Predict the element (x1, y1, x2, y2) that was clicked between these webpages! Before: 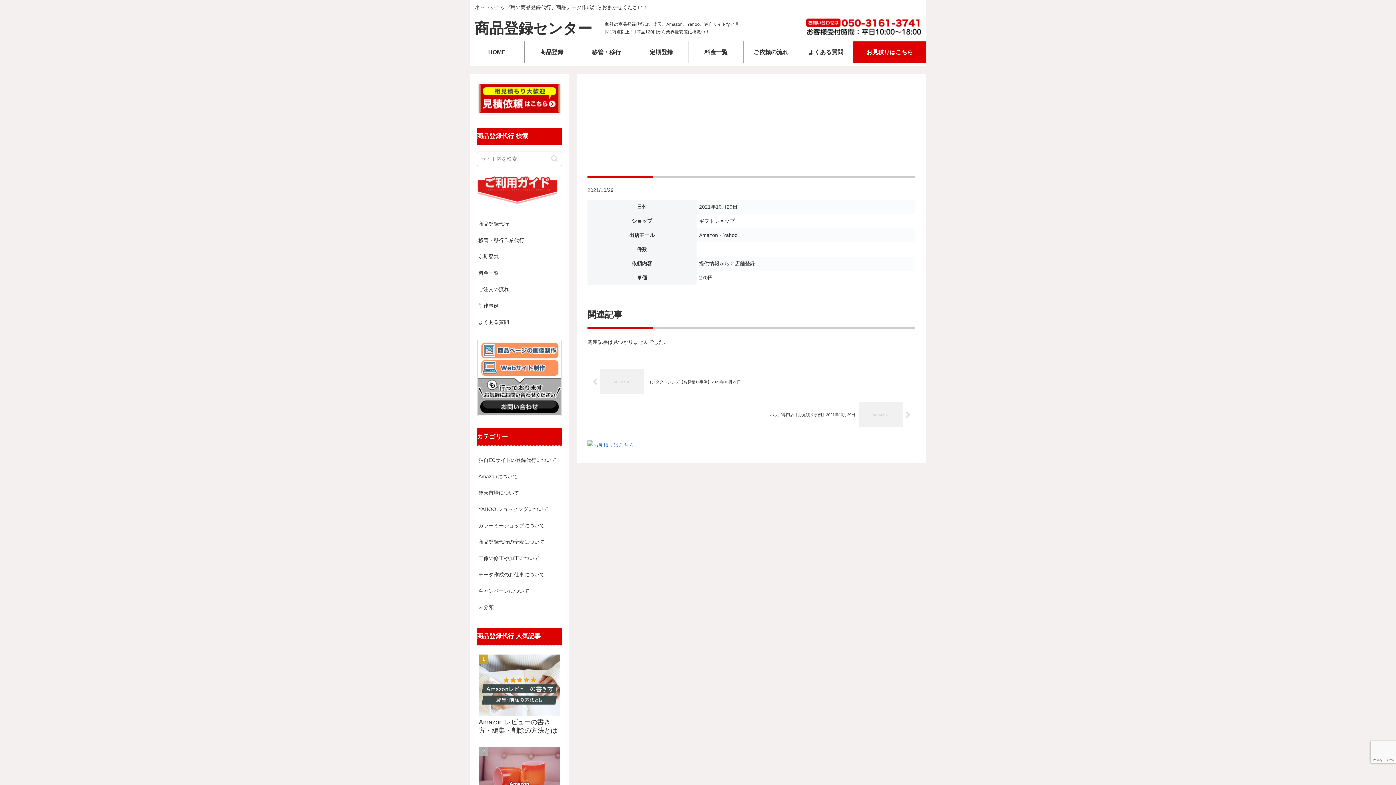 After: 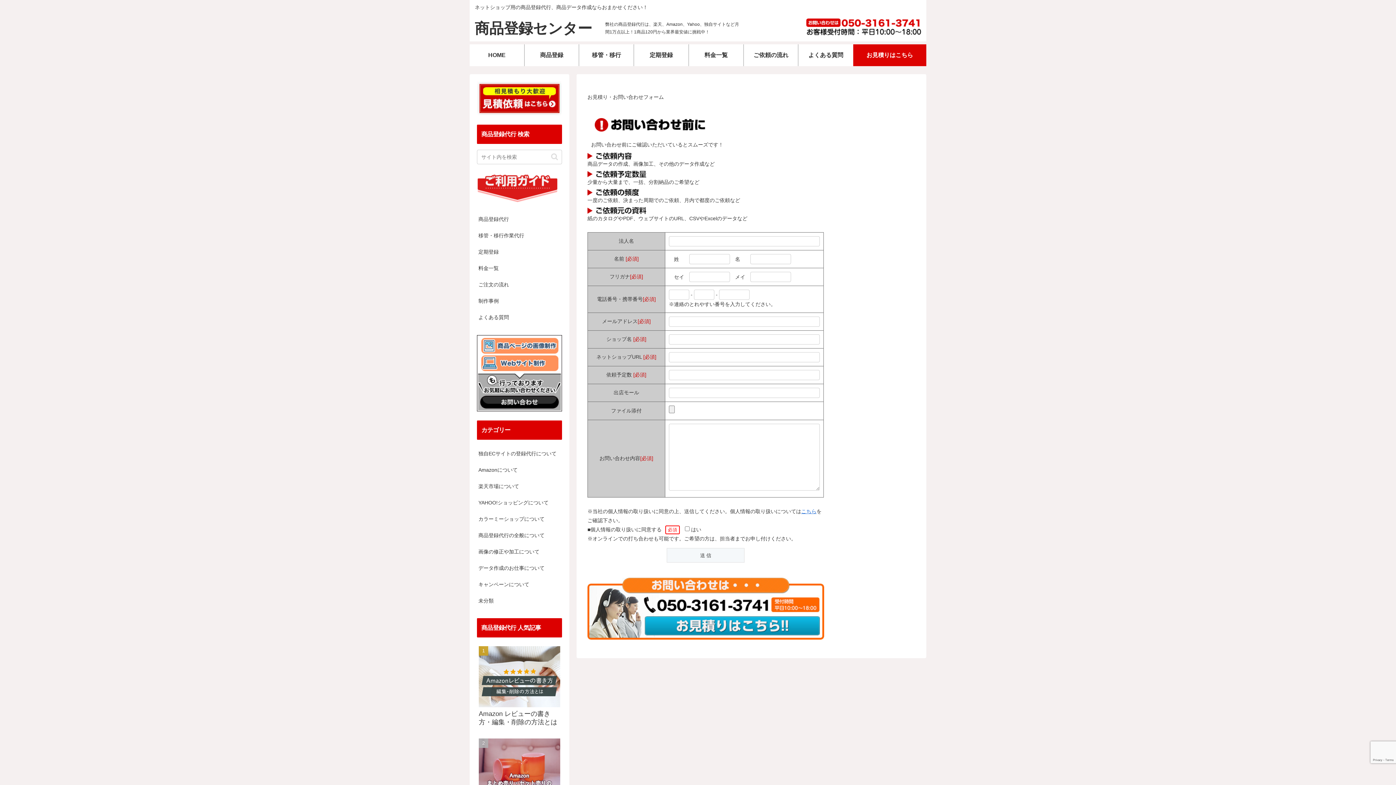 Action: bbox: (587, 442, 634, 448)